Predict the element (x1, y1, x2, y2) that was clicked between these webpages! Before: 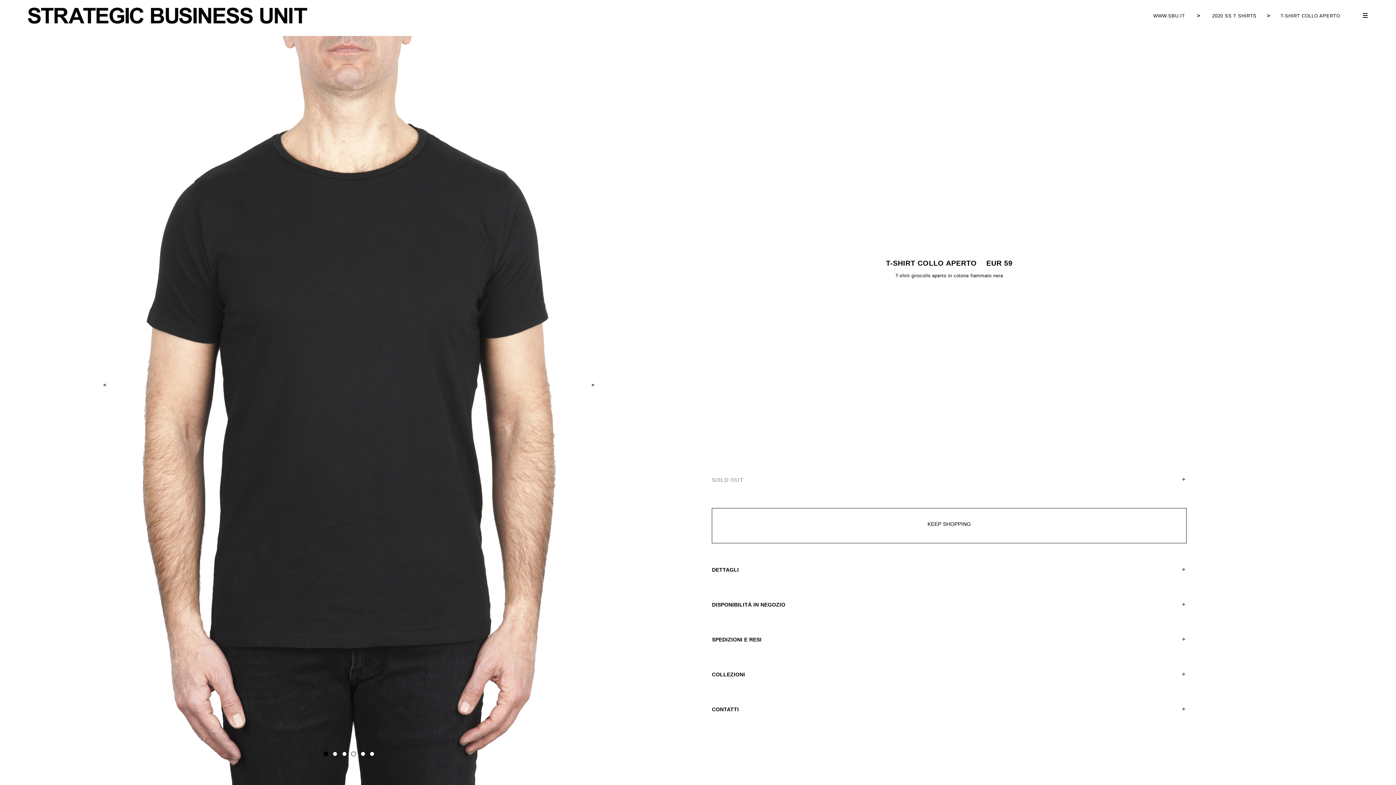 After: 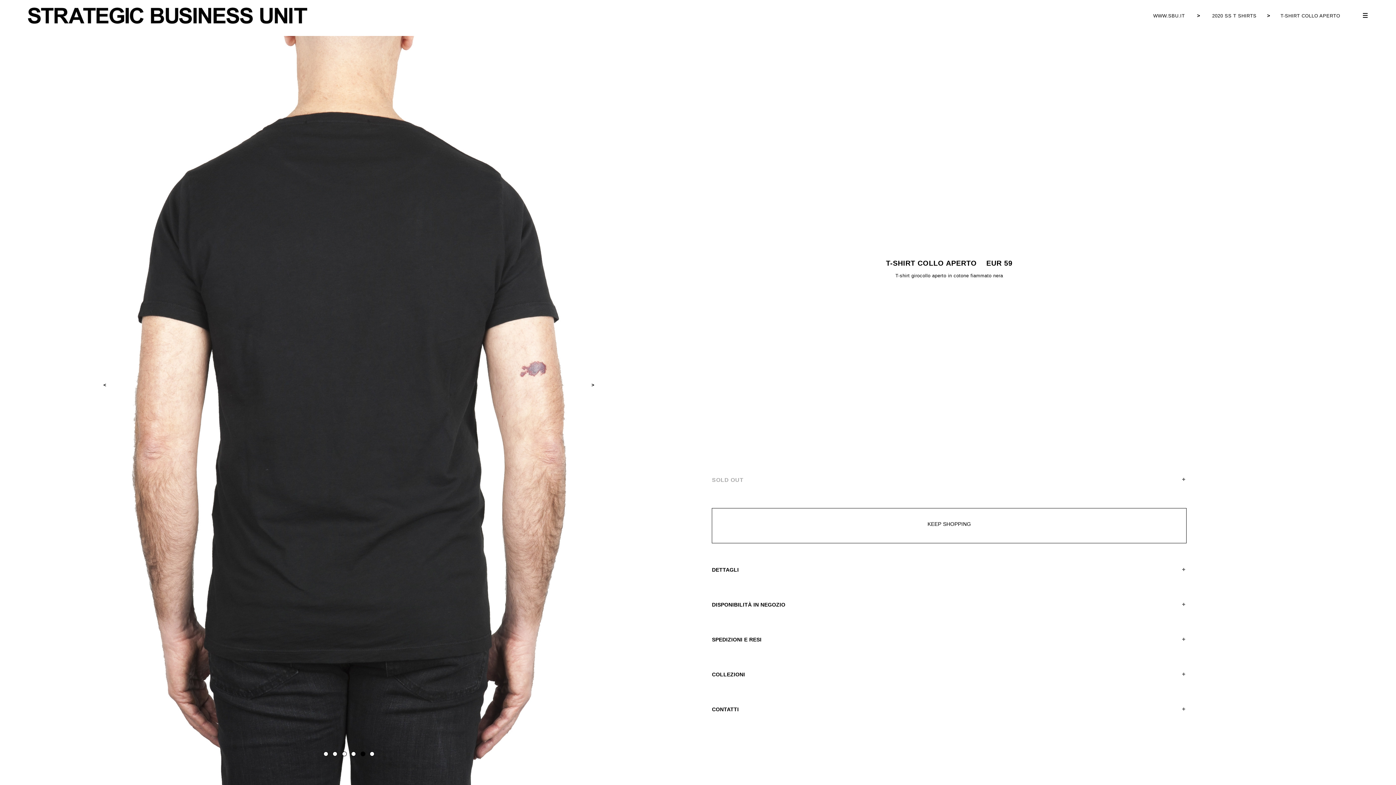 Action: bbox: (360, 751, 365, 756)